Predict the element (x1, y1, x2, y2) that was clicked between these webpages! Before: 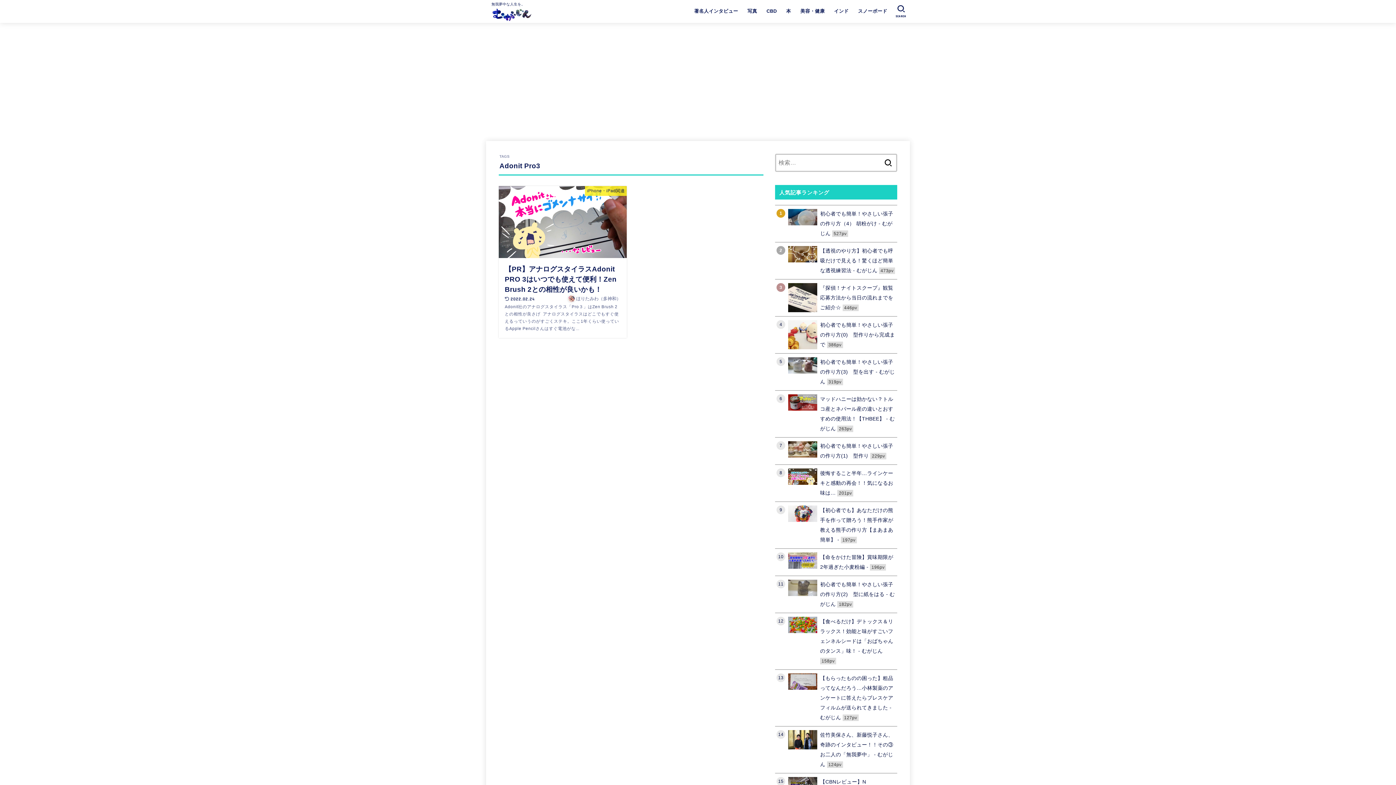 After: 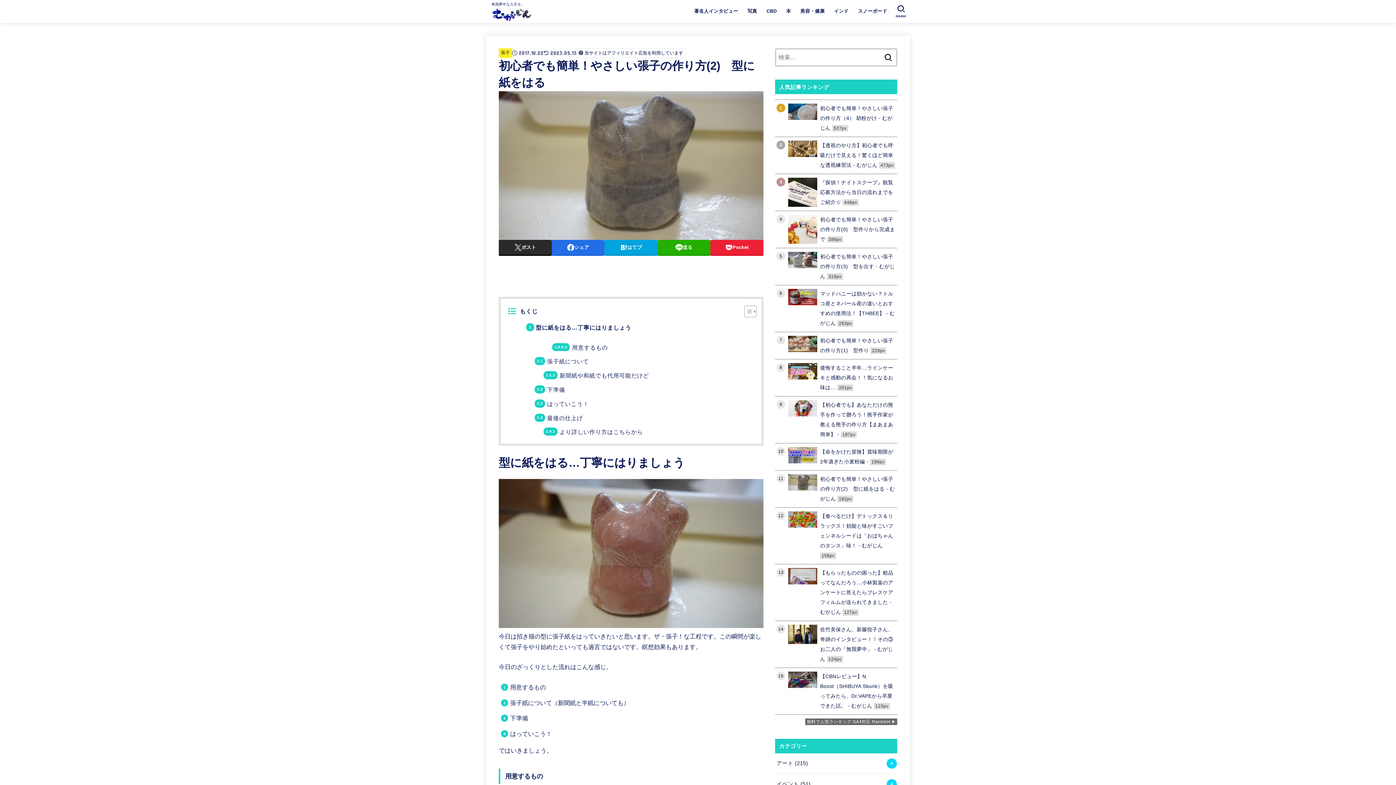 Action: label: 11
初心者でも簡単！やさしい張子の作り方(2)　型に紙をはる - むがじん 182pv bbox: (775, 576, 897, 612)